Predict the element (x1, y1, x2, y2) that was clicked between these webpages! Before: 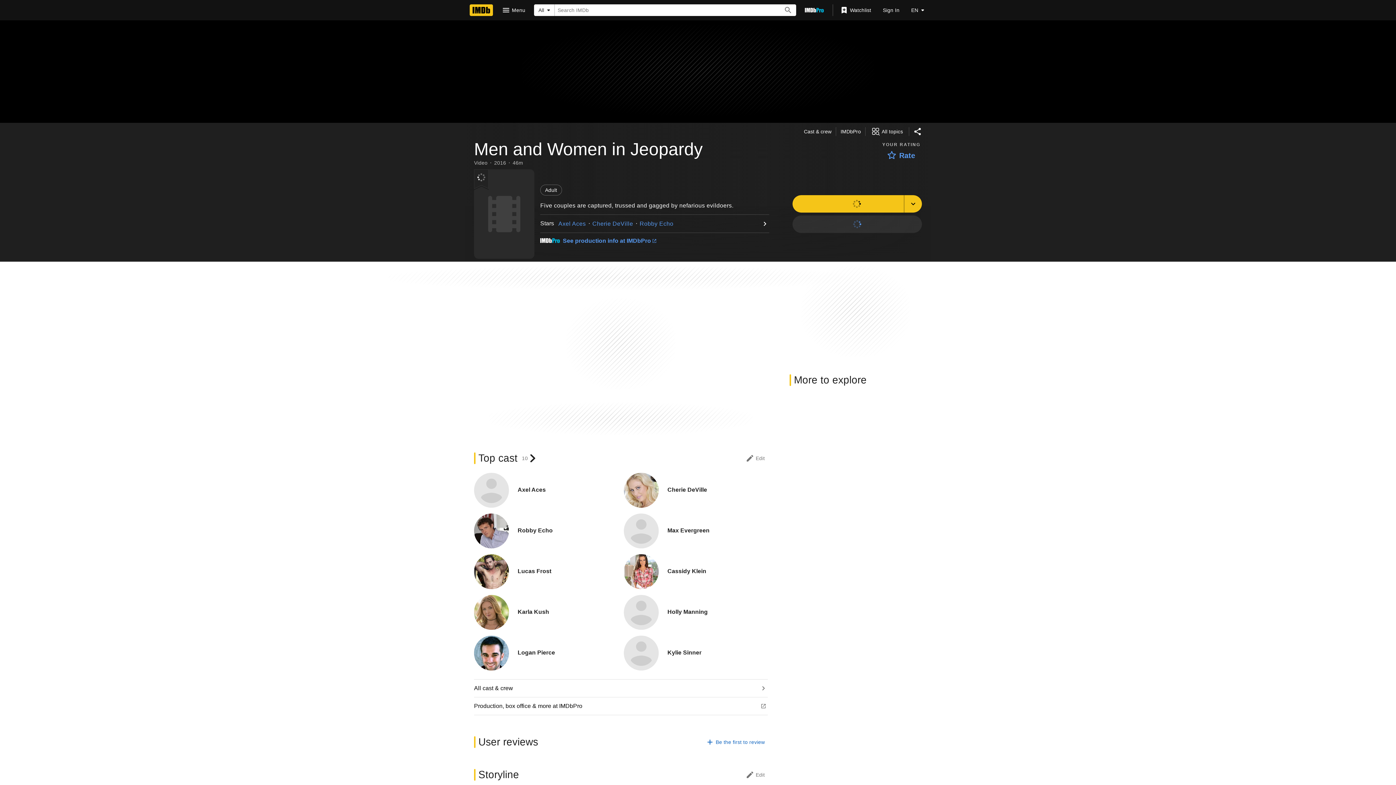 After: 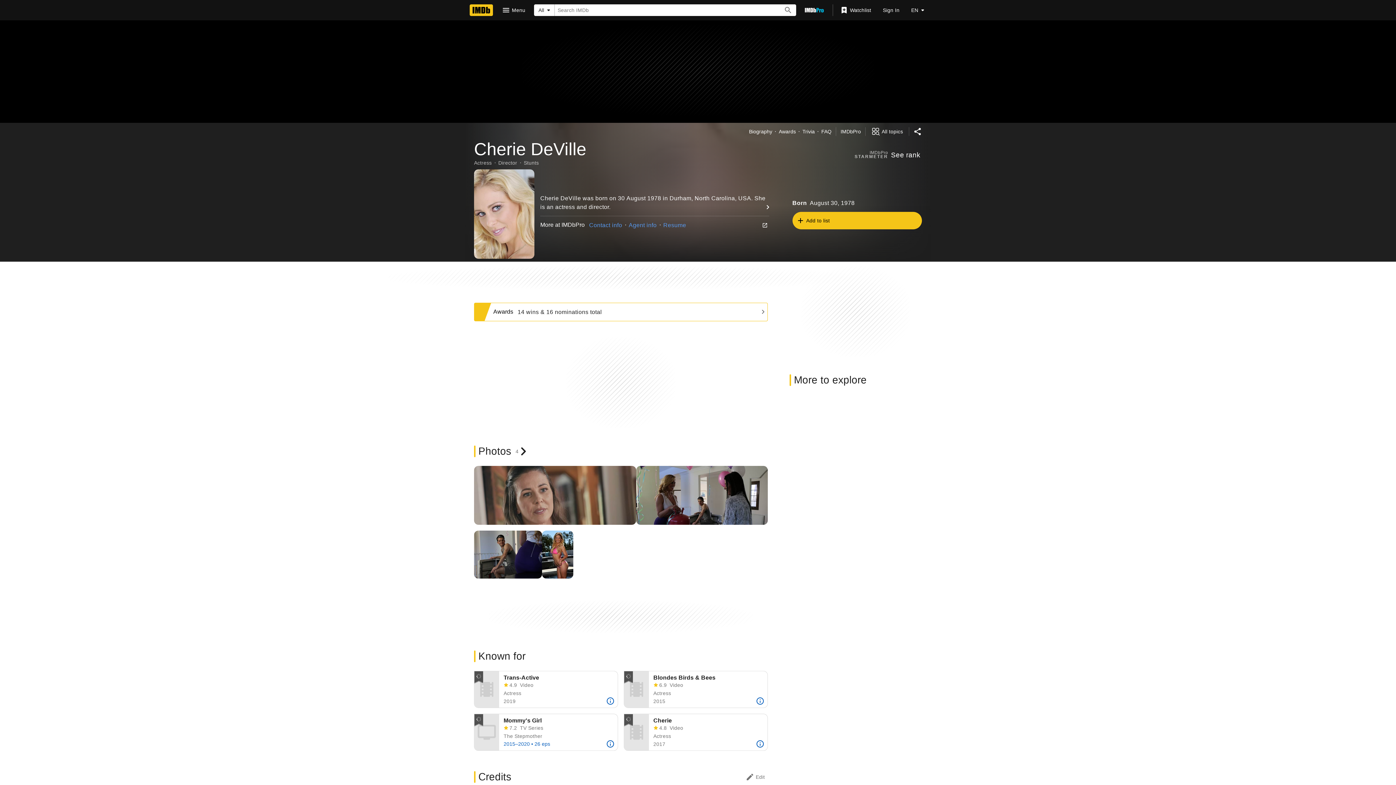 Action: bbox: (592, 220, 633, 226) label: Cherie DeVille